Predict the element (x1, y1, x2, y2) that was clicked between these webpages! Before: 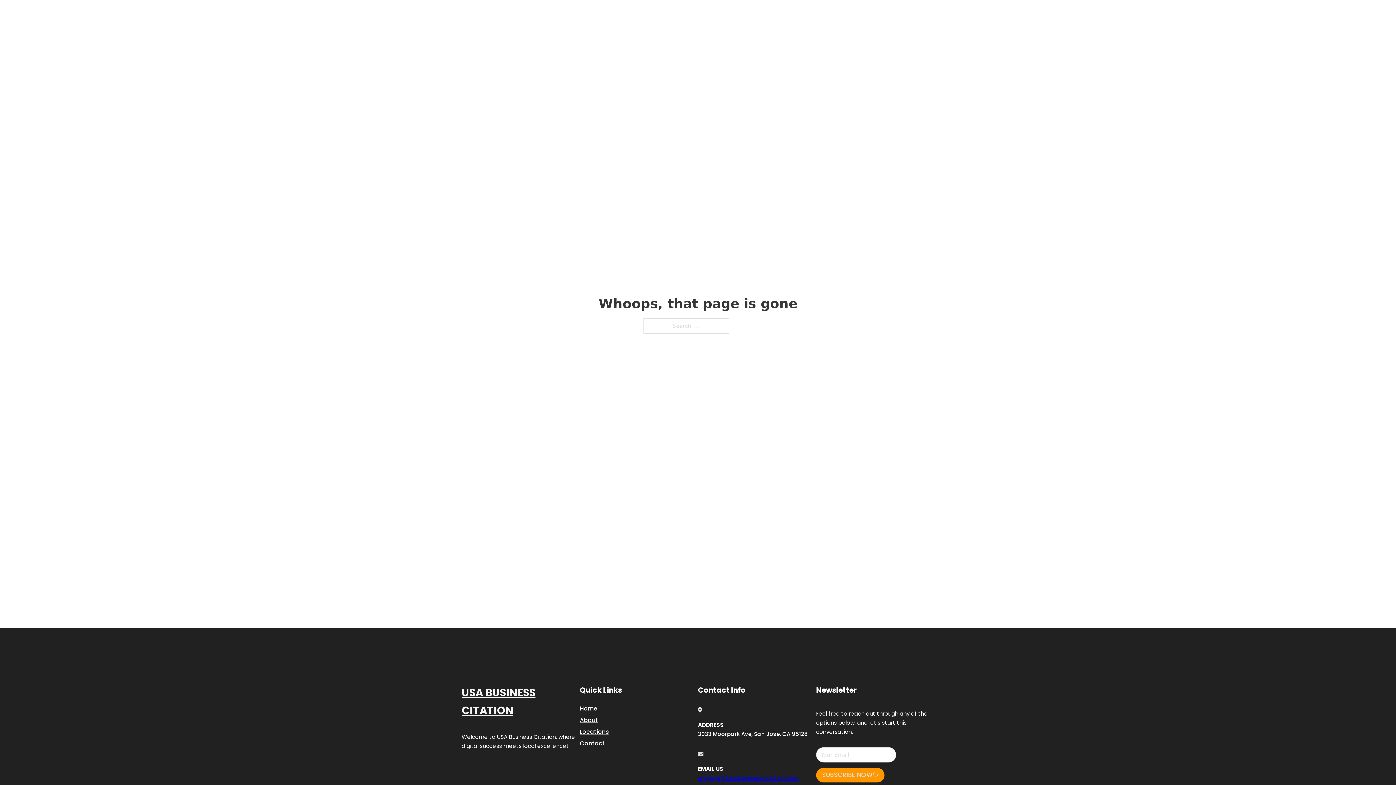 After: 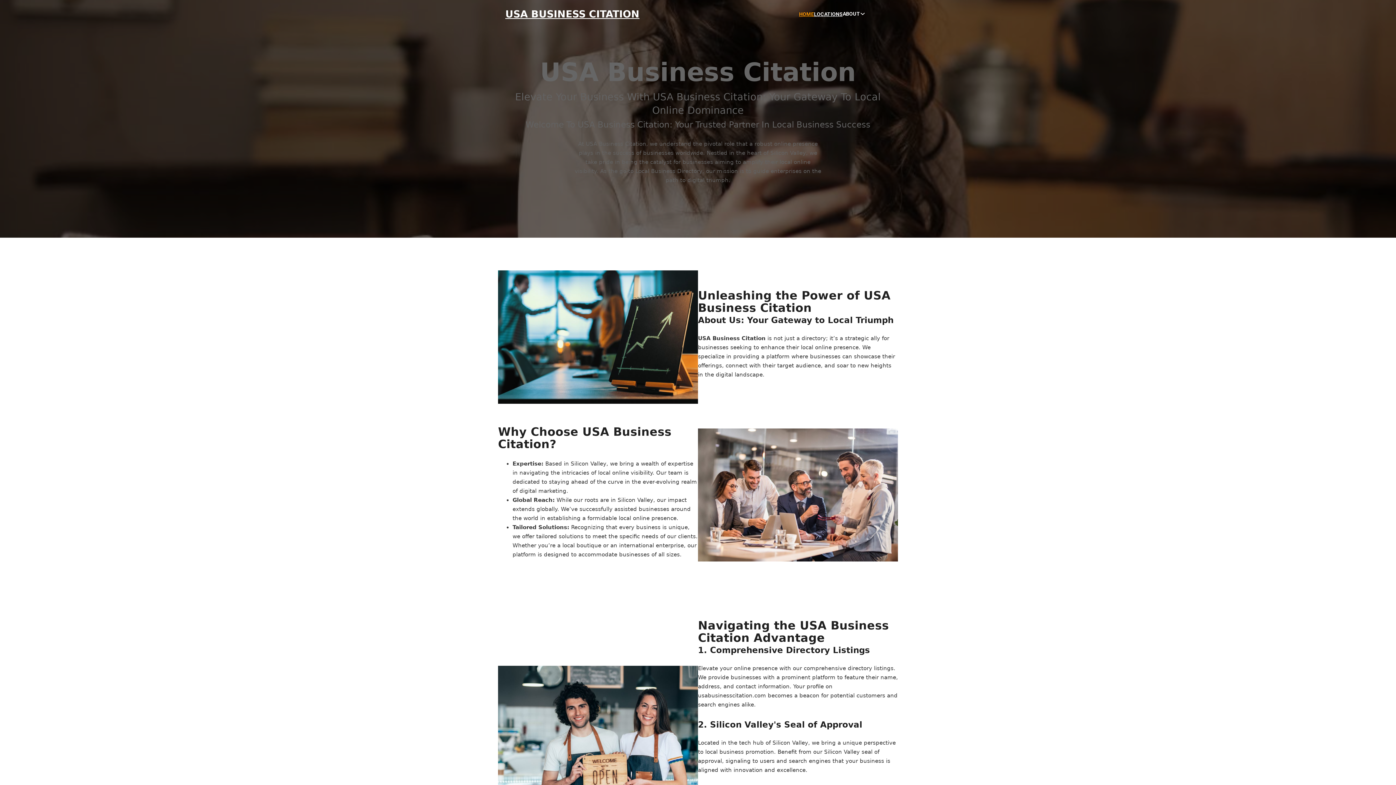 Action: bbox: (799, 10, 814, 18) label: HOME